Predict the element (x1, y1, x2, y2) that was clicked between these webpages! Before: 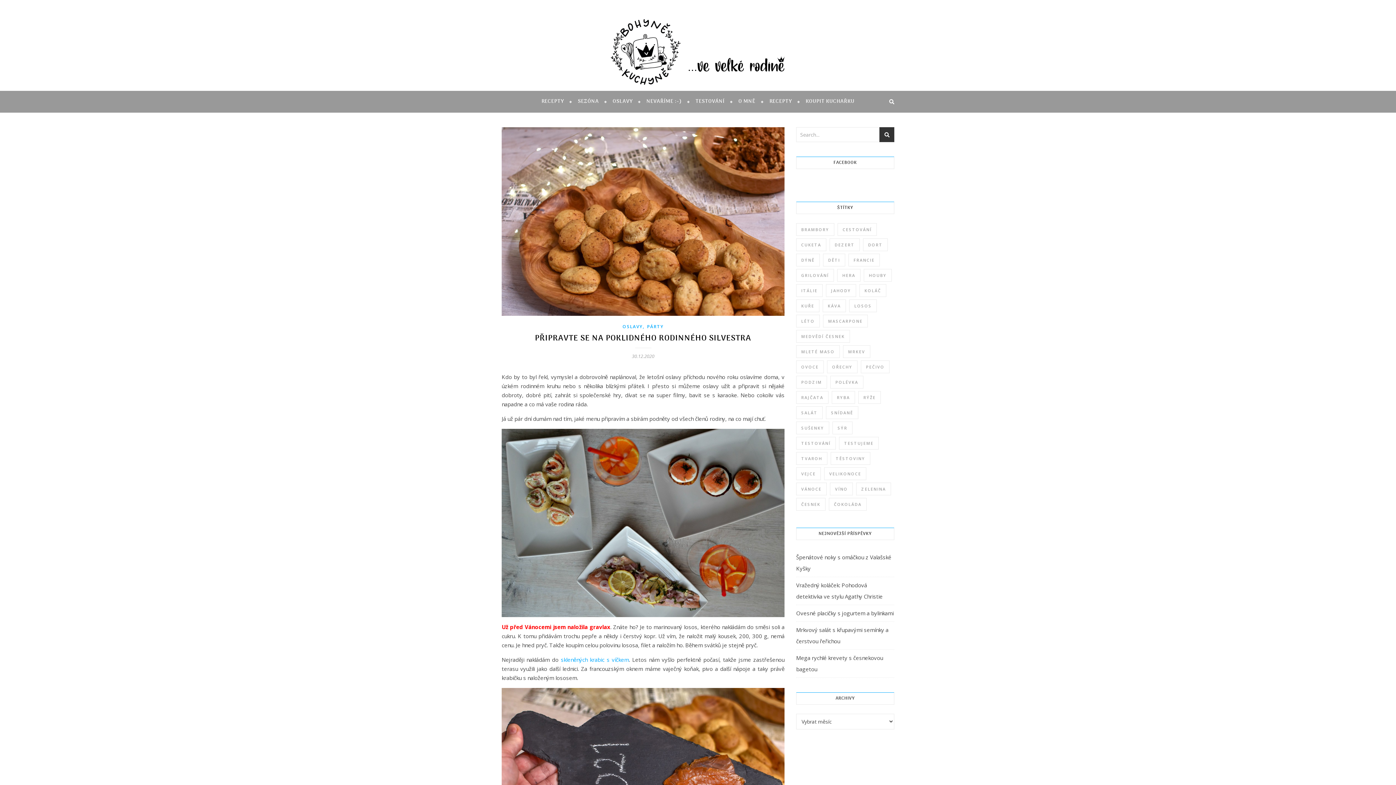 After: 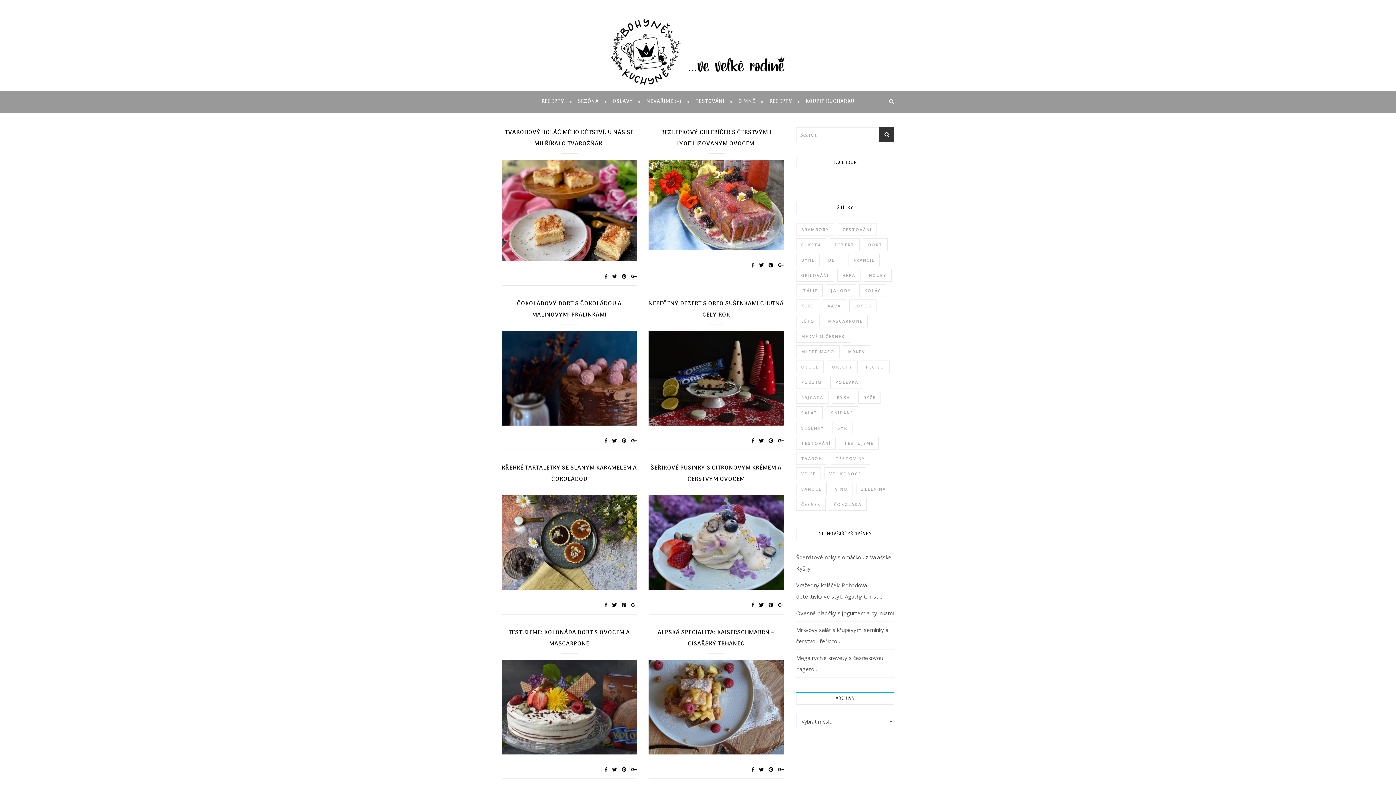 Action: bbox: (829, 238, 860, 251) label: dezert (13 položek)